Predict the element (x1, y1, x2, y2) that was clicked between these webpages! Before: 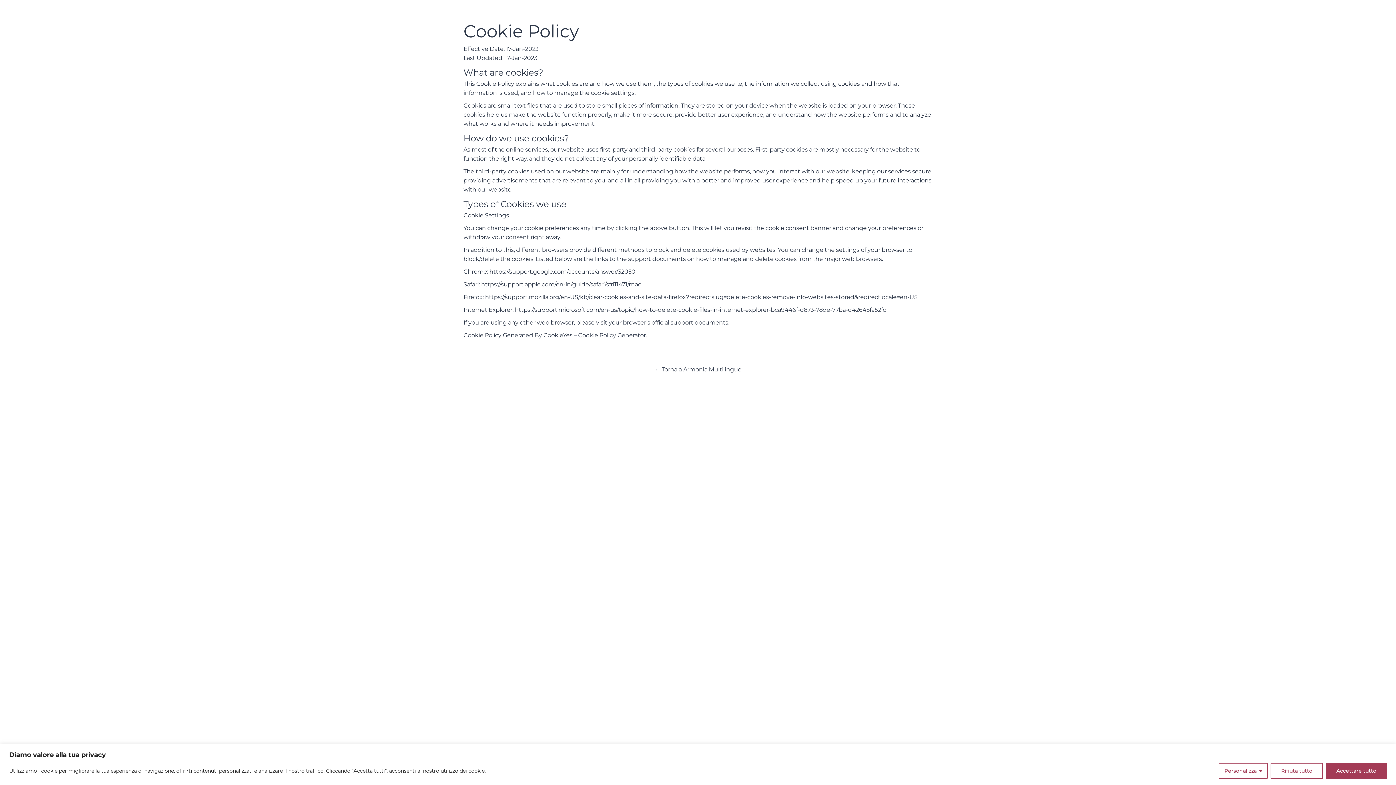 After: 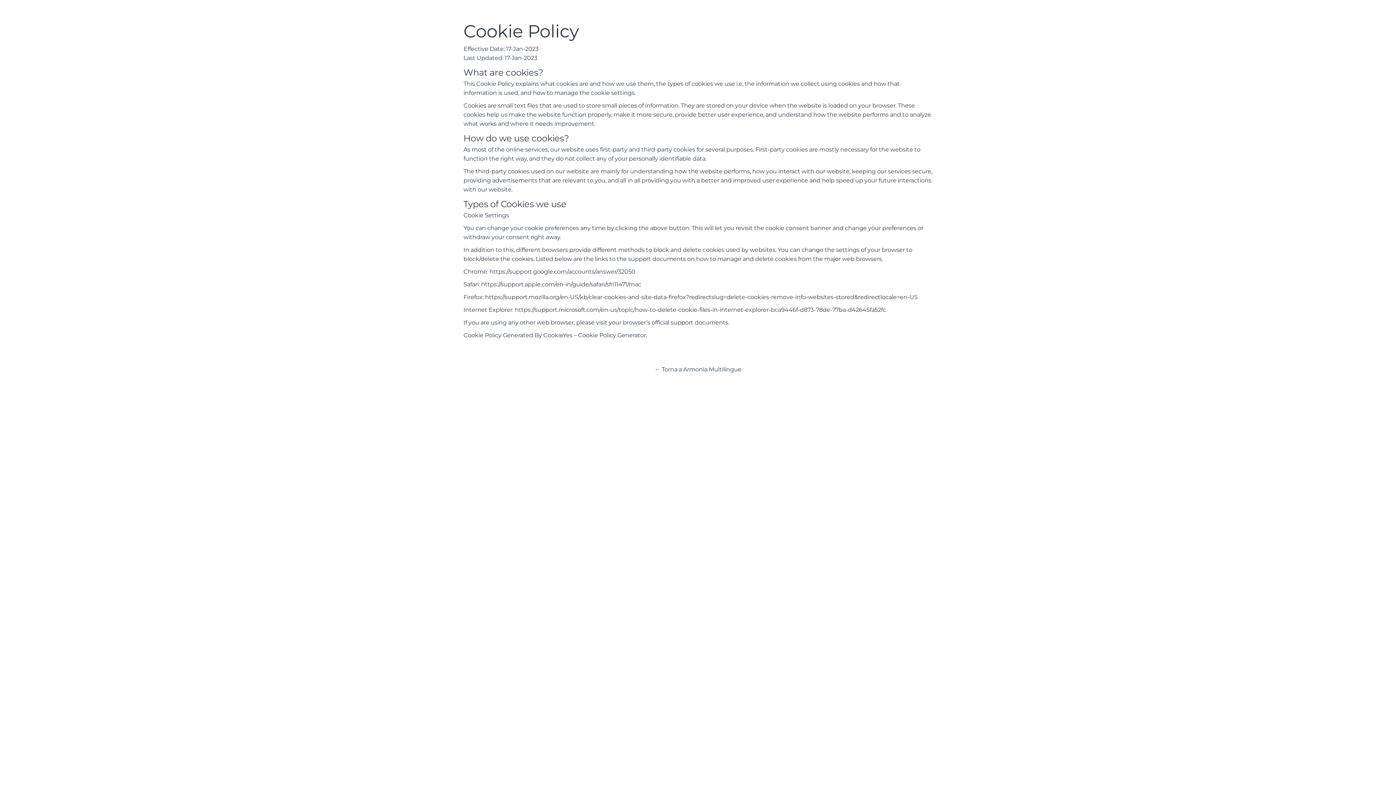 Action: bbox: (1270, 763, 1323, 779) label: Rifiuta tutto